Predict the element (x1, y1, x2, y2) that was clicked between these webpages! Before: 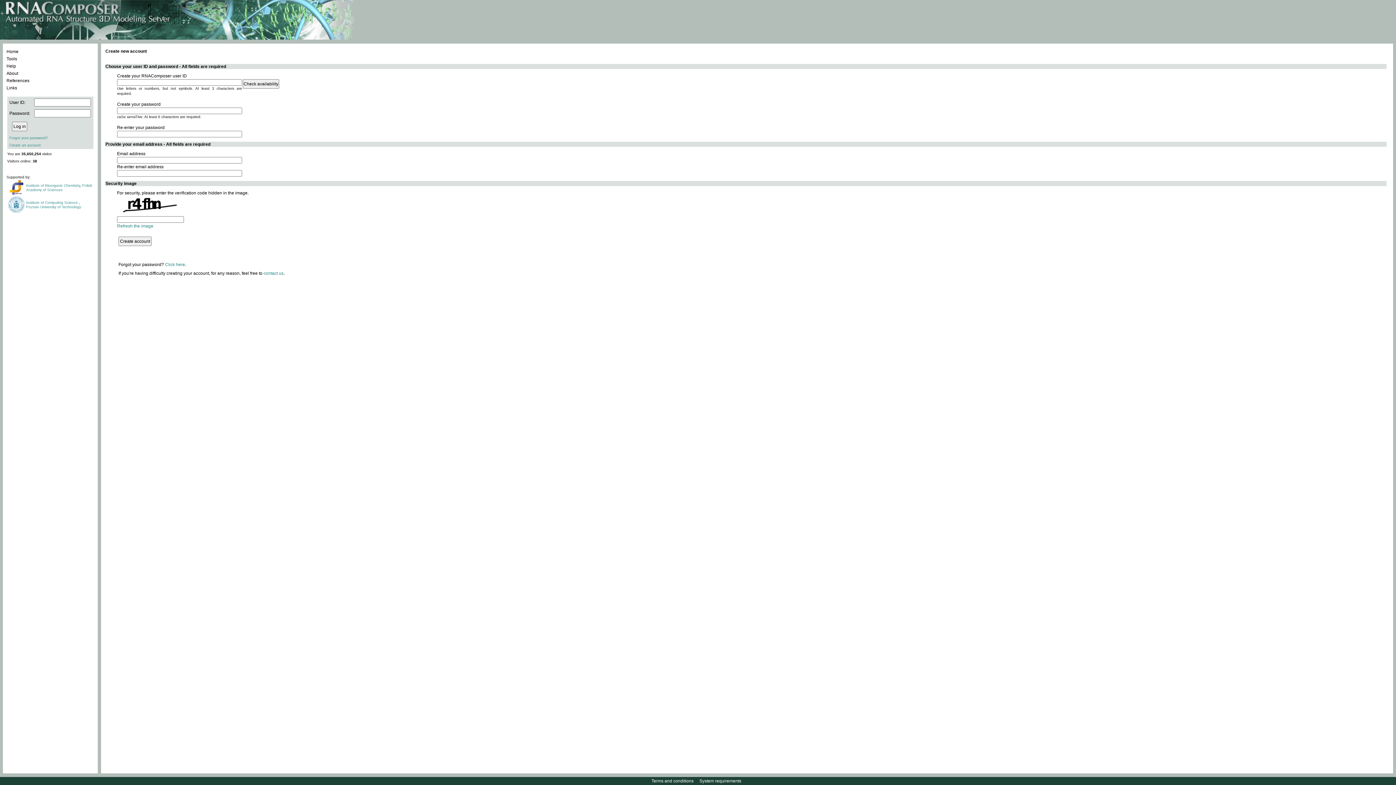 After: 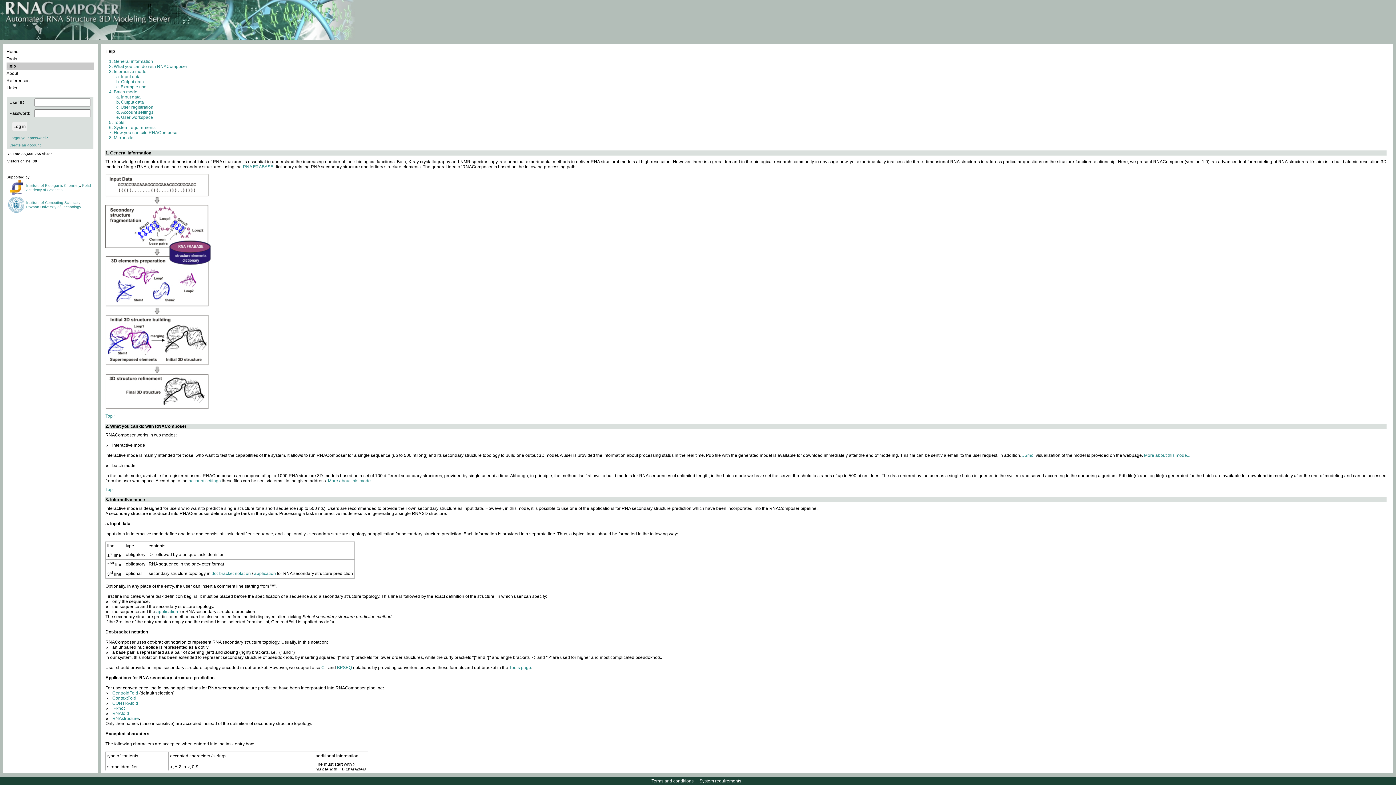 Action: bbox: (6, 62, 94, 69) label: Help